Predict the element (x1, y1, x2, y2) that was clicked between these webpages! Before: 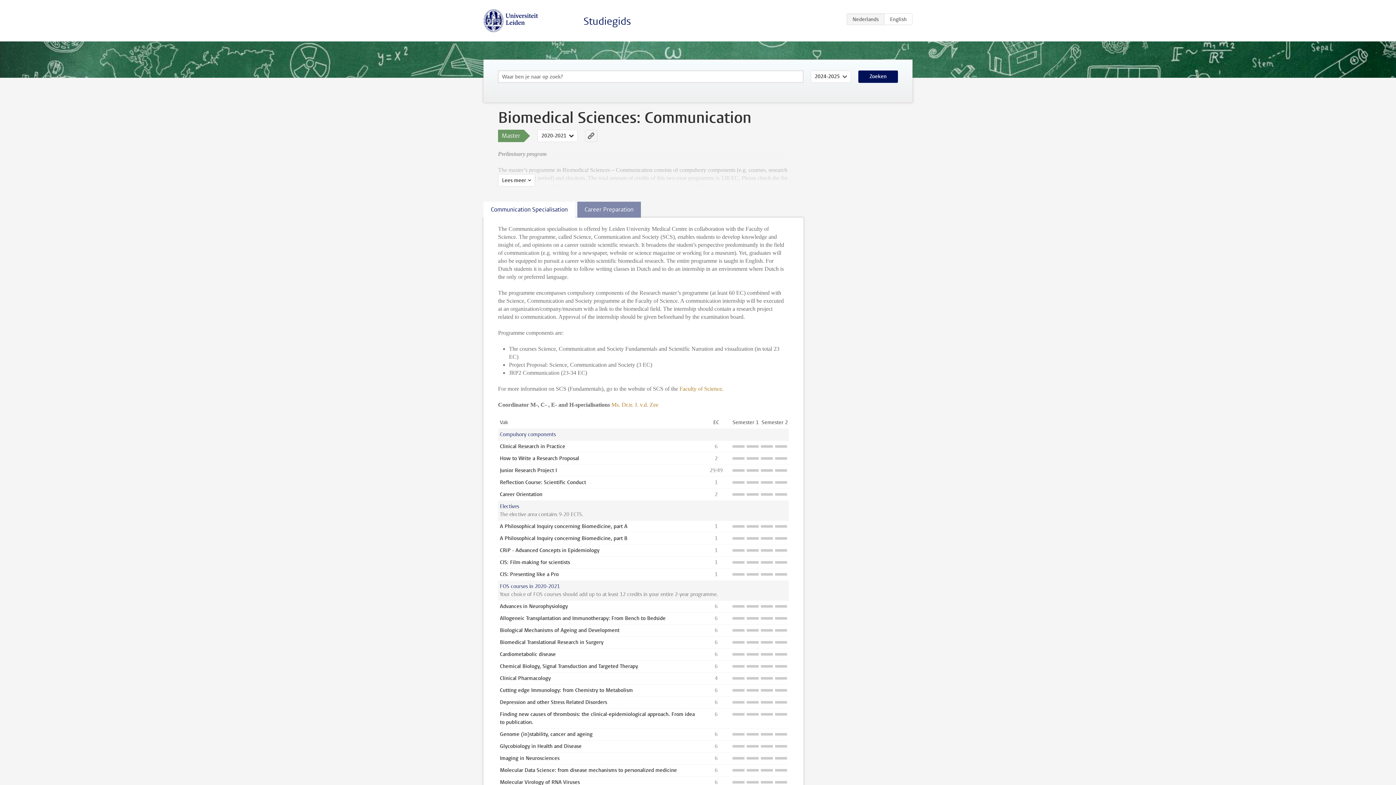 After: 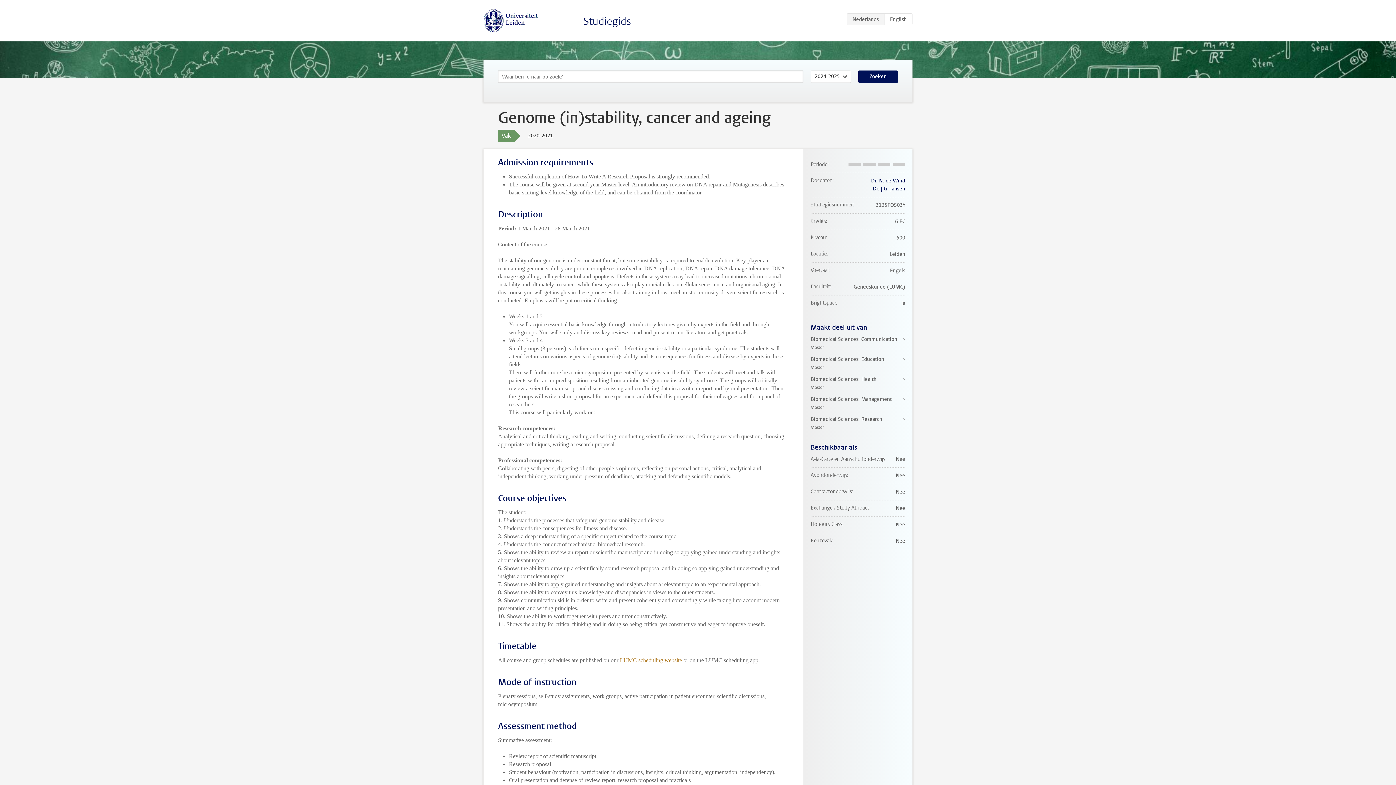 Action: label: Genome (in)stability, cancer and ageing bbox: (500, 731, 592, 738)